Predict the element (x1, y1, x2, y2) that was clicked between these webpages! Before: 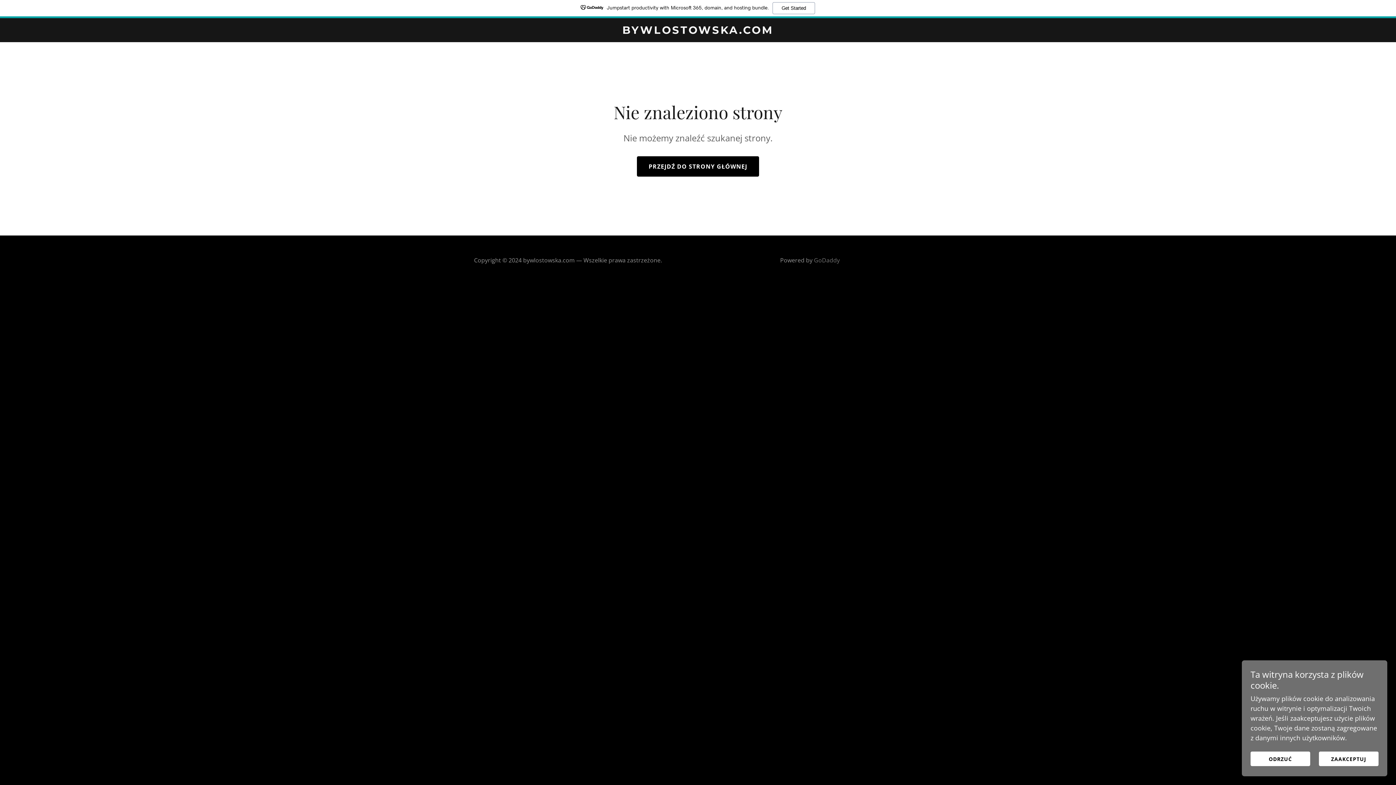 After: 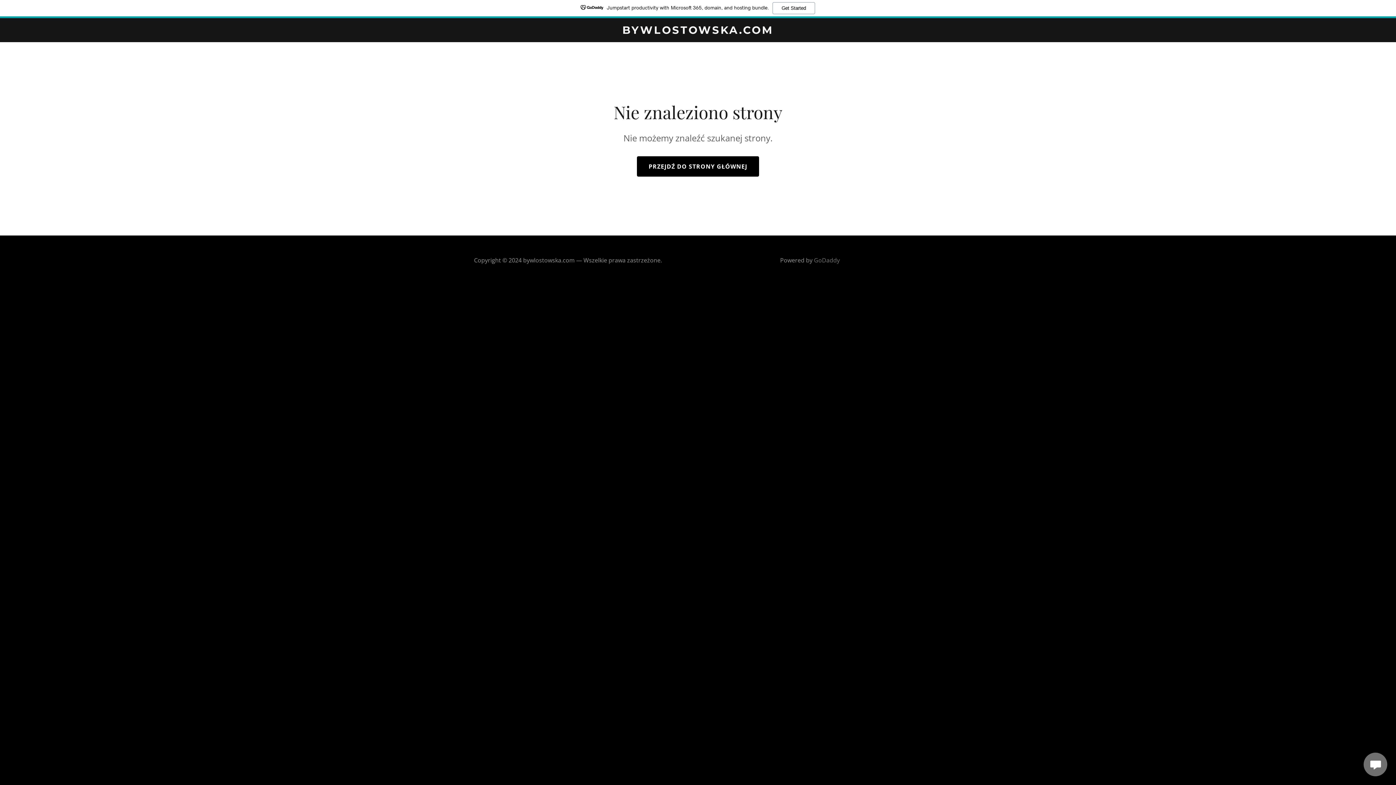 Action: label: ODRZUĆ bbox: (1250, 752, 1310, 766)